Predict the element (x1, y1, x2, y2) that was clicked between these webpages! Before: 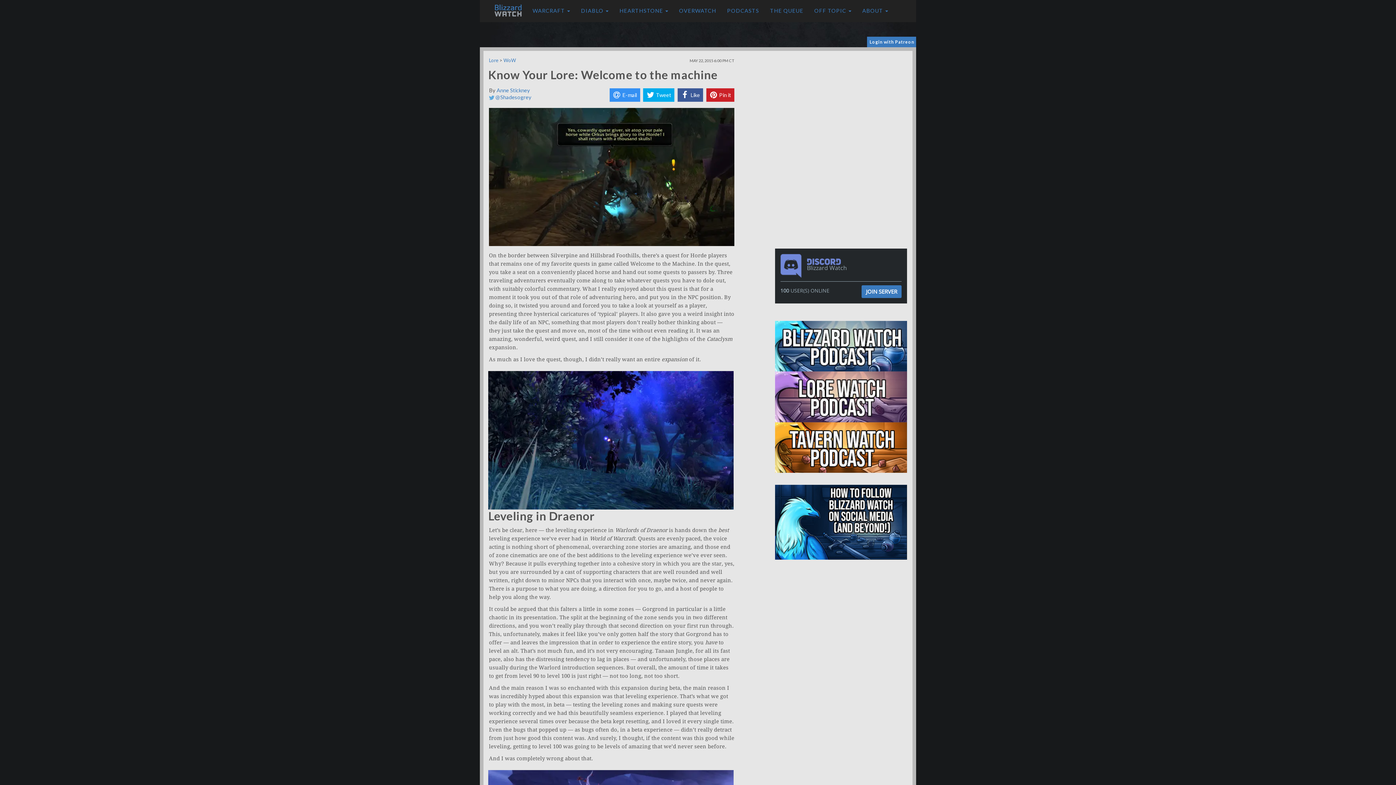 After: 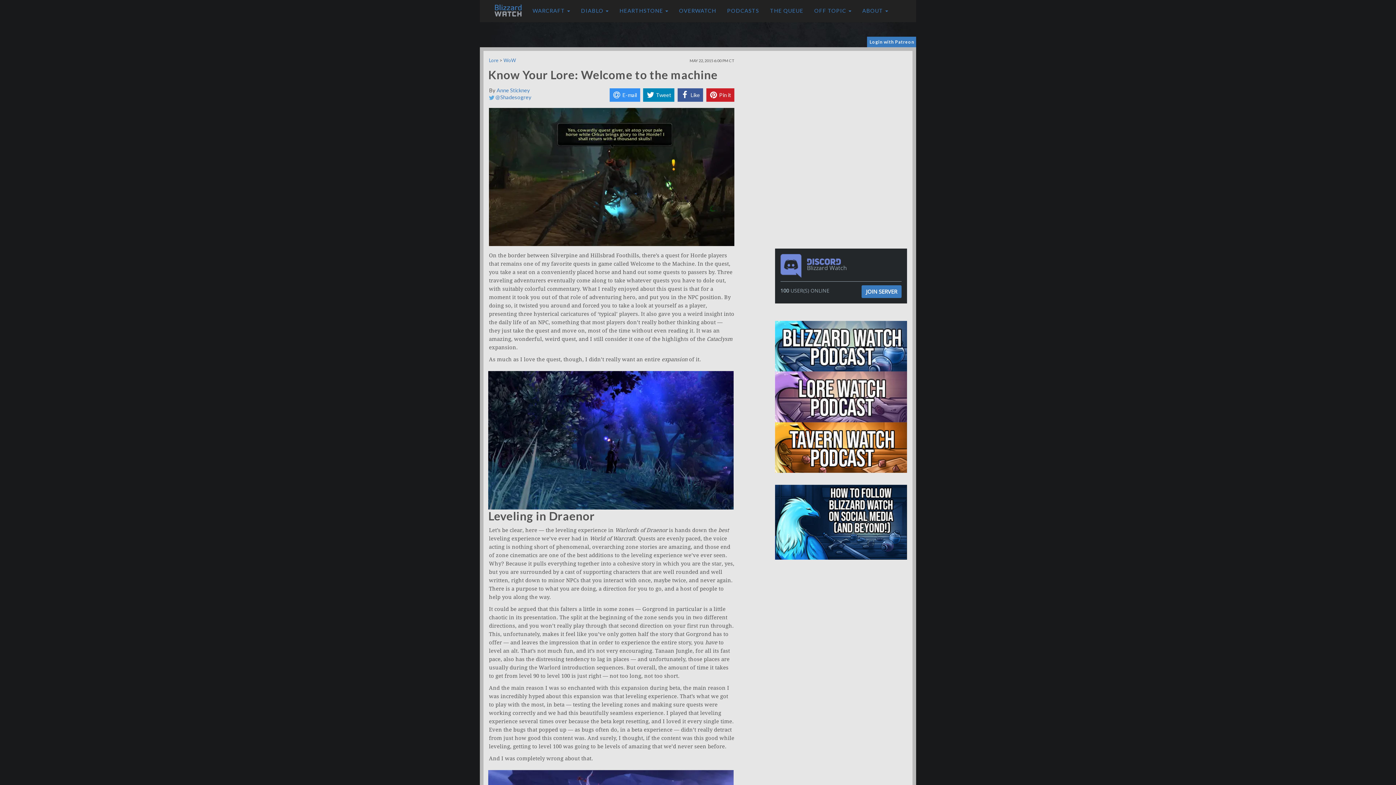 Action: bbox: (643, 88, 674, 101) label: Tweet